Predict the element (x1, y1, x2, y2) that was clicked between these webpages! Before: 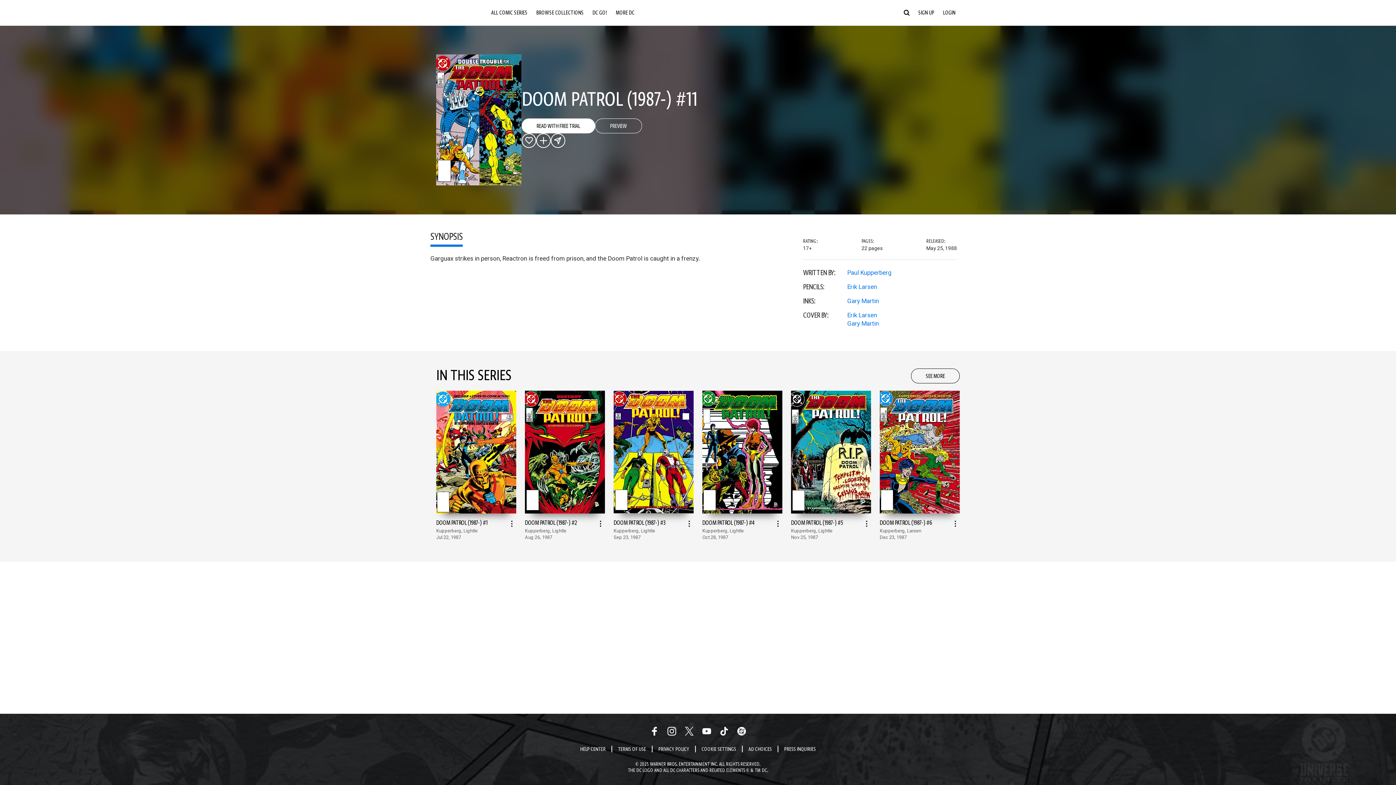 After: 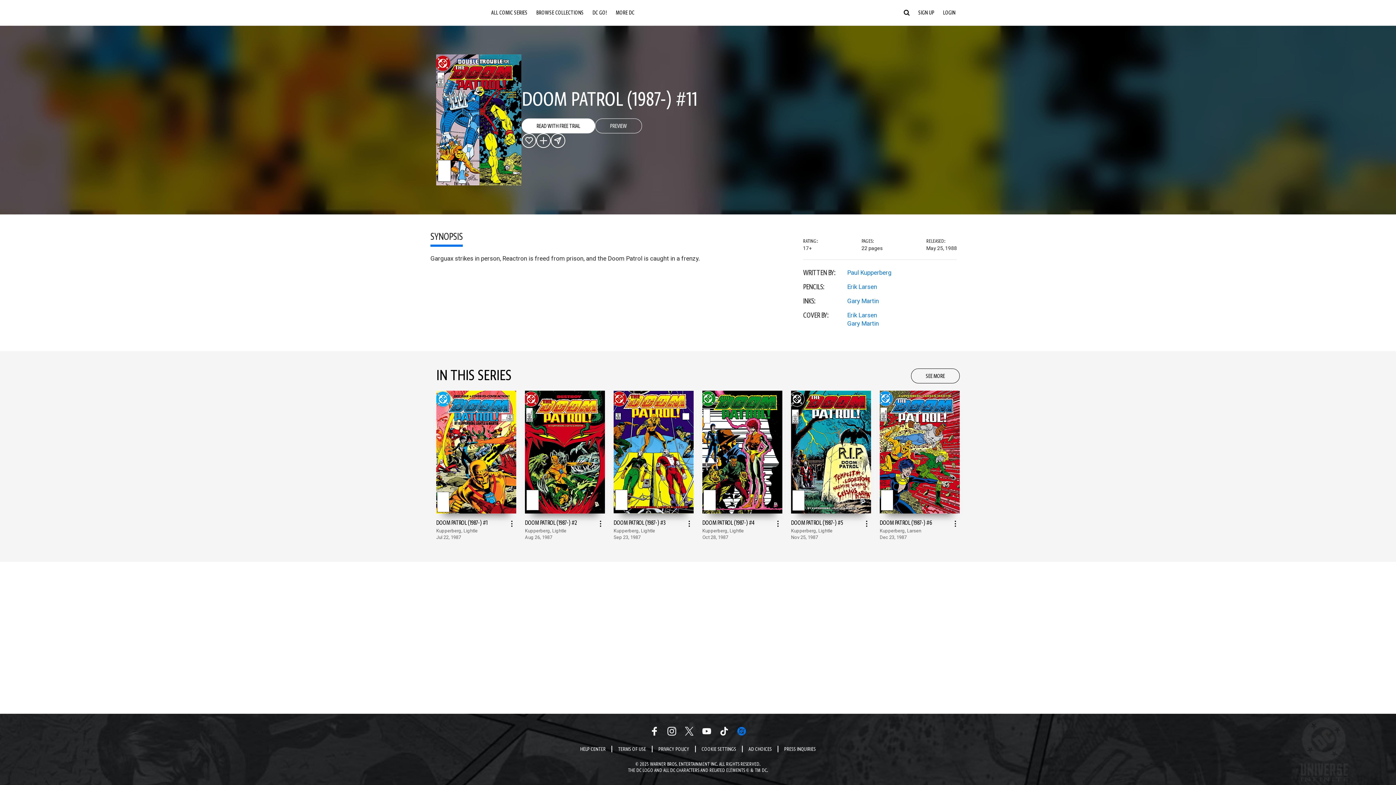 Action: label: DC Comics Link bbox: (737, 727, 746, 736)